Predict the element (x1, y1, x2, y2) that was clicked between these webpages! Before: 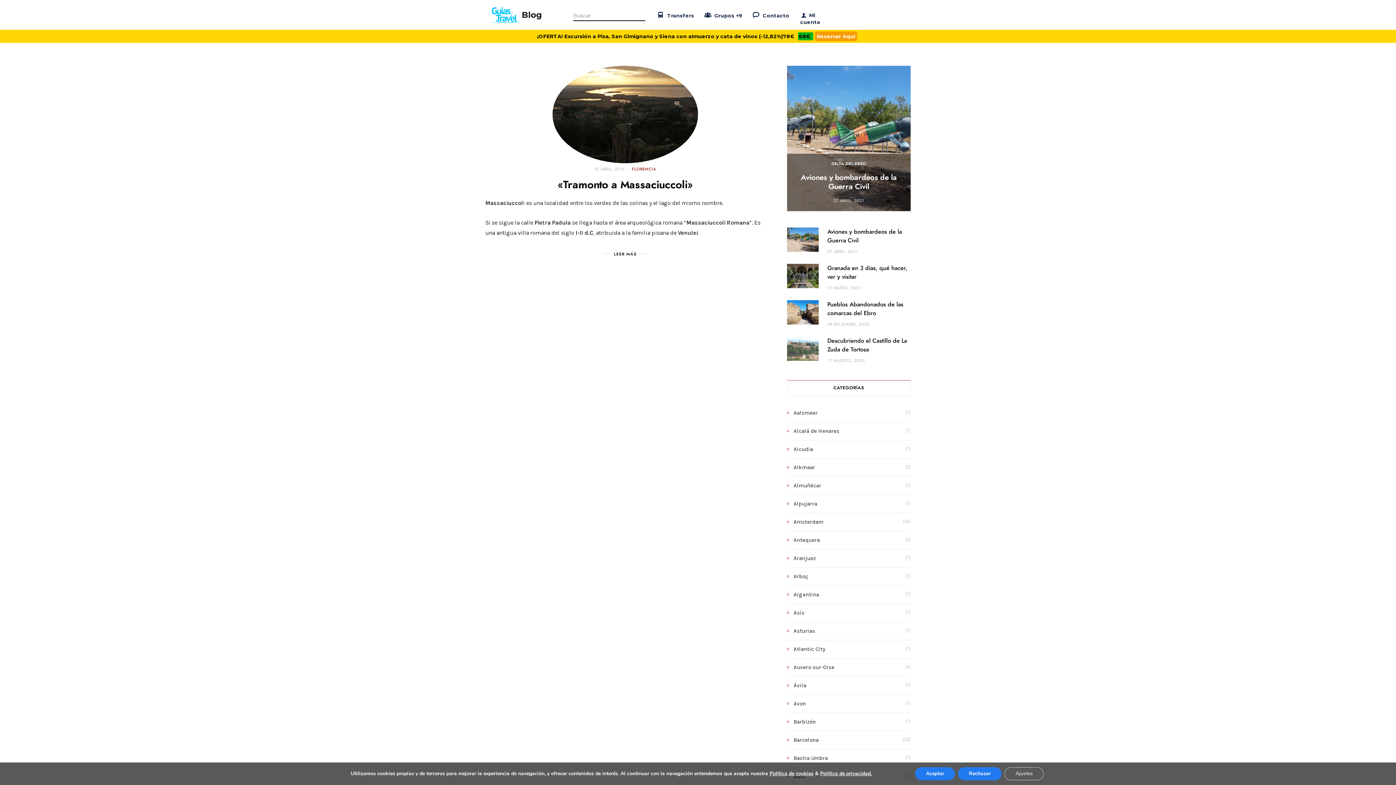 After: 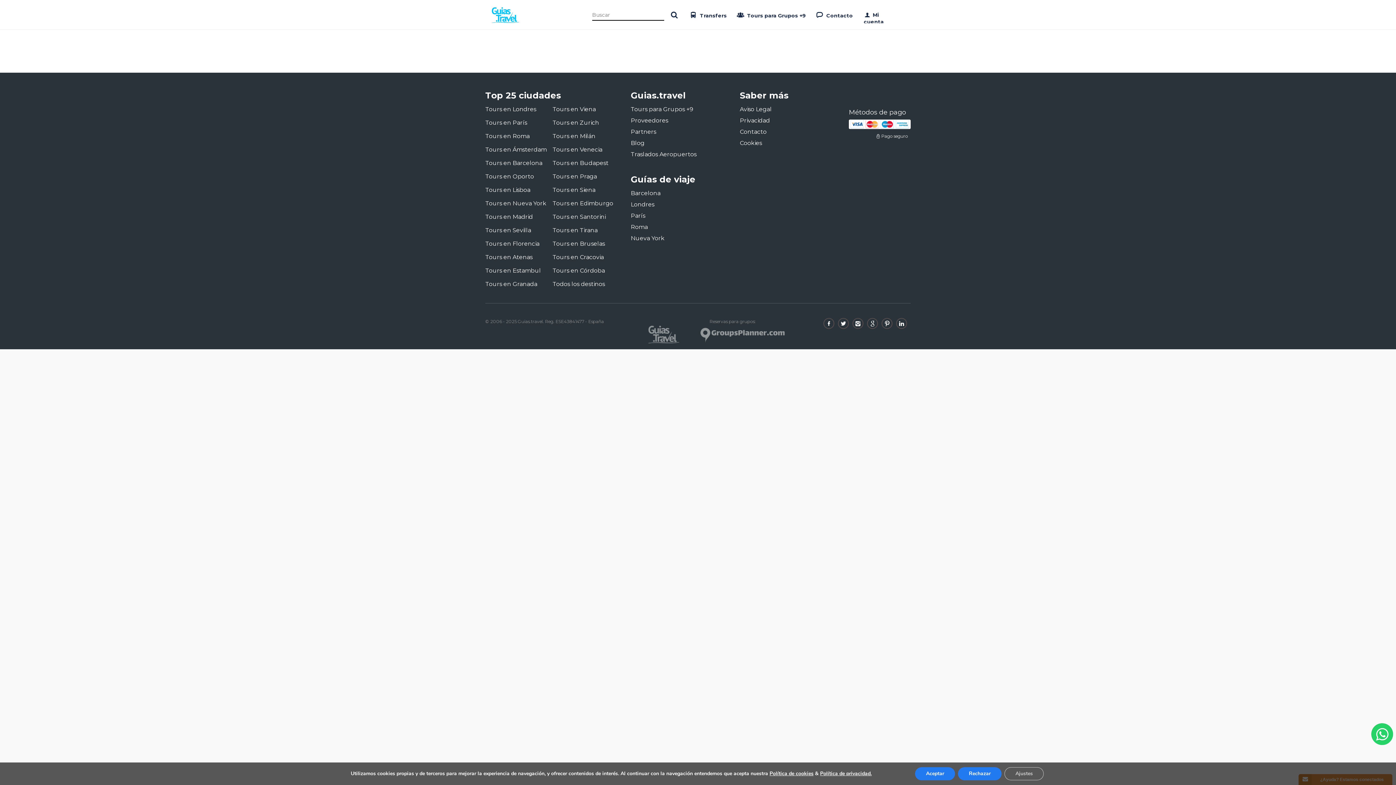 Action: bbox: (654, 8, 697, 21) label:  Transfers